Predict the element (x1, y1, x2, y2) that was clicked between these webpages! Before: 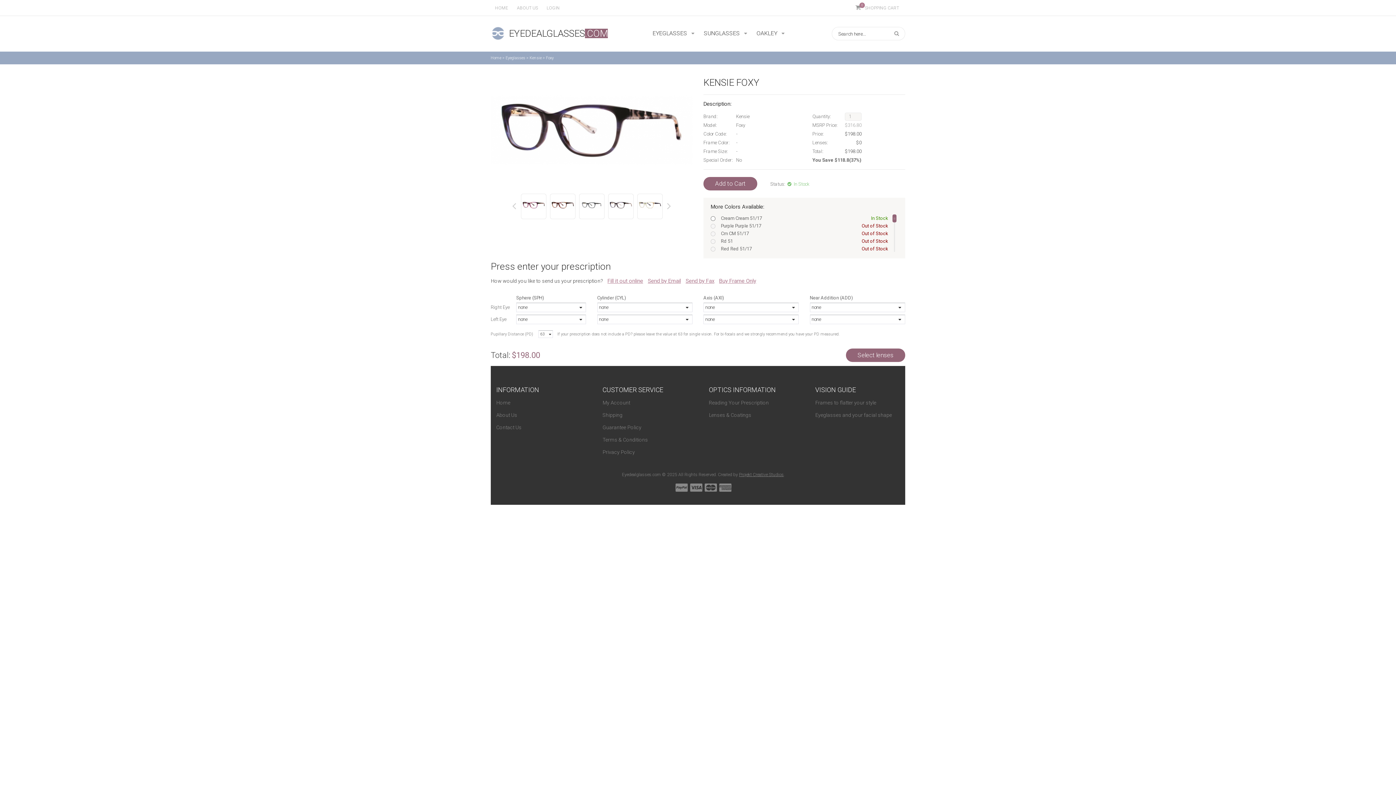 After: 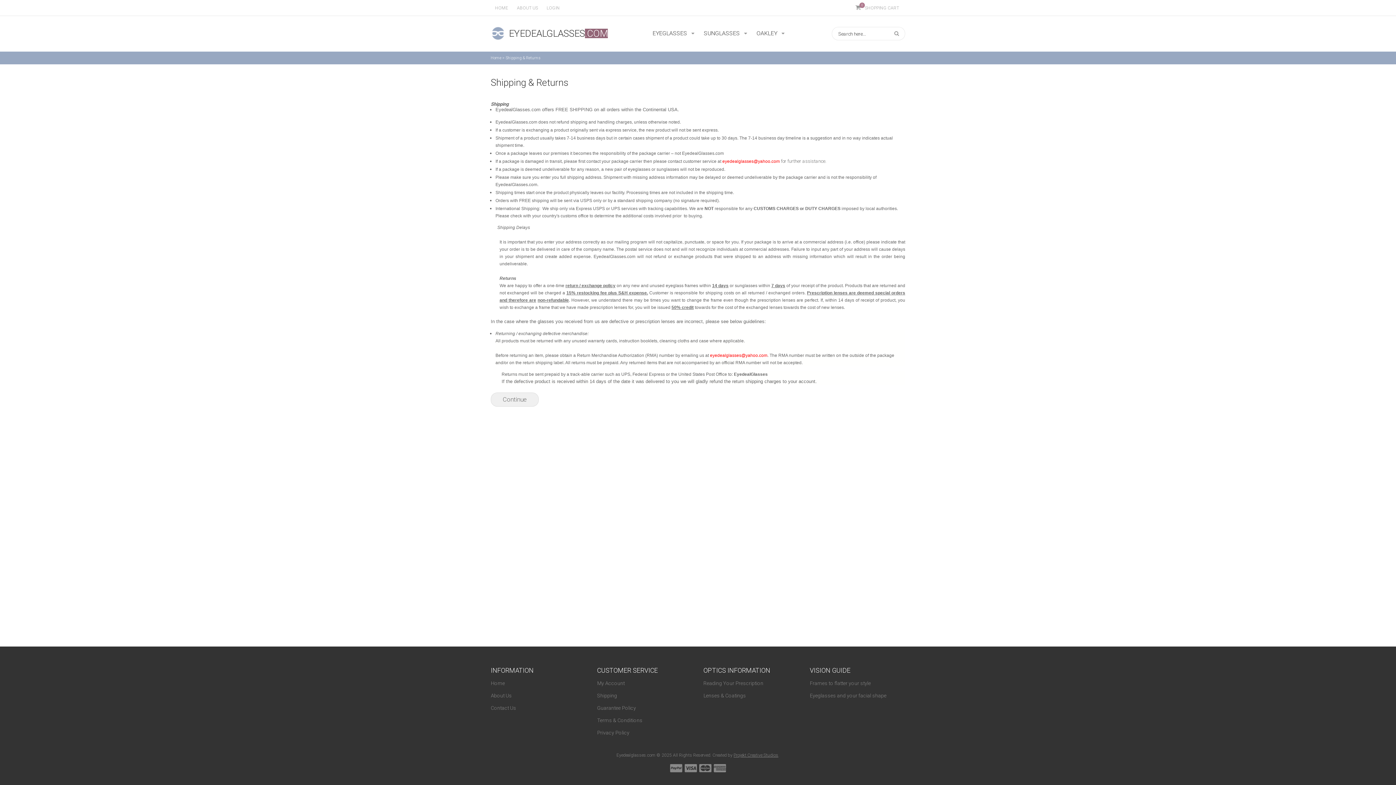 Action: label: Shipping bbox: (602, 412, 622, 418)